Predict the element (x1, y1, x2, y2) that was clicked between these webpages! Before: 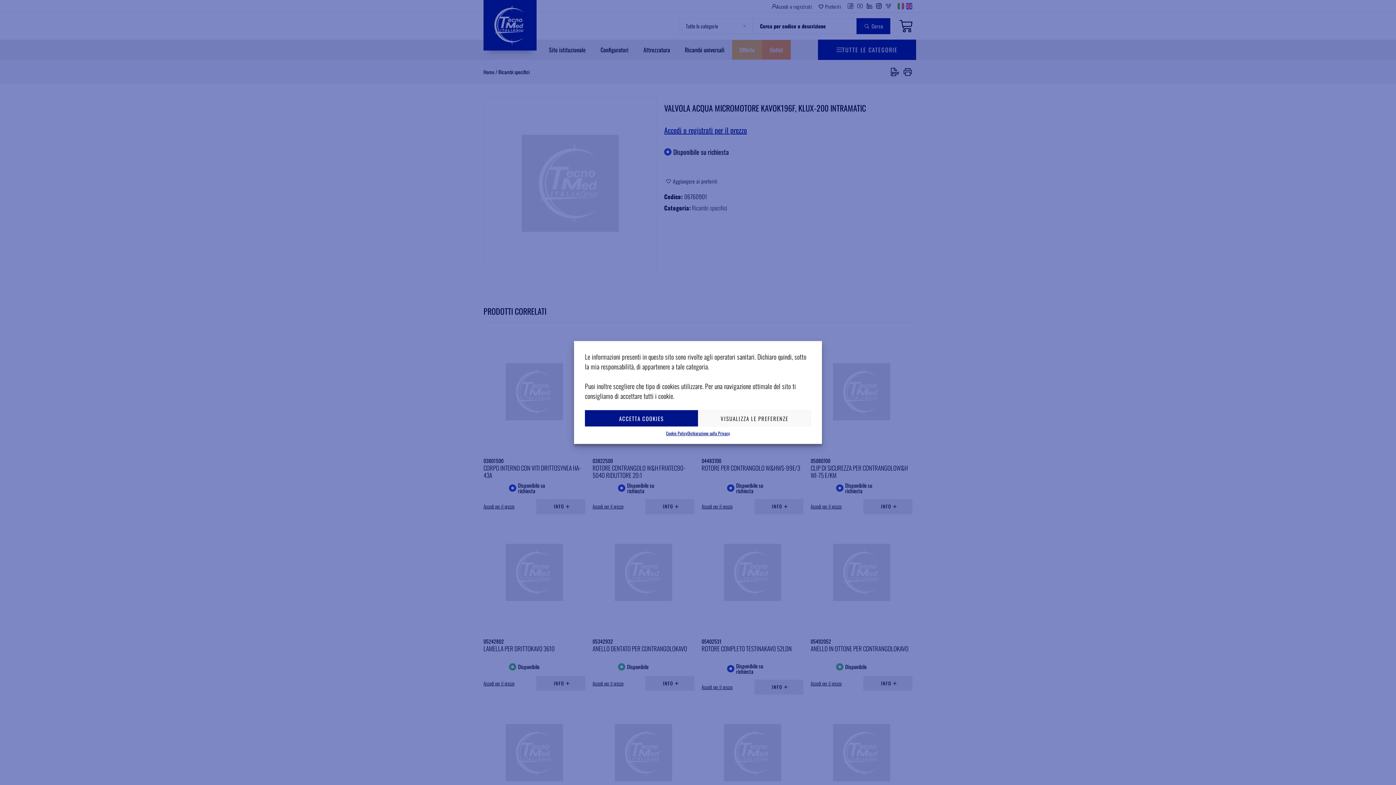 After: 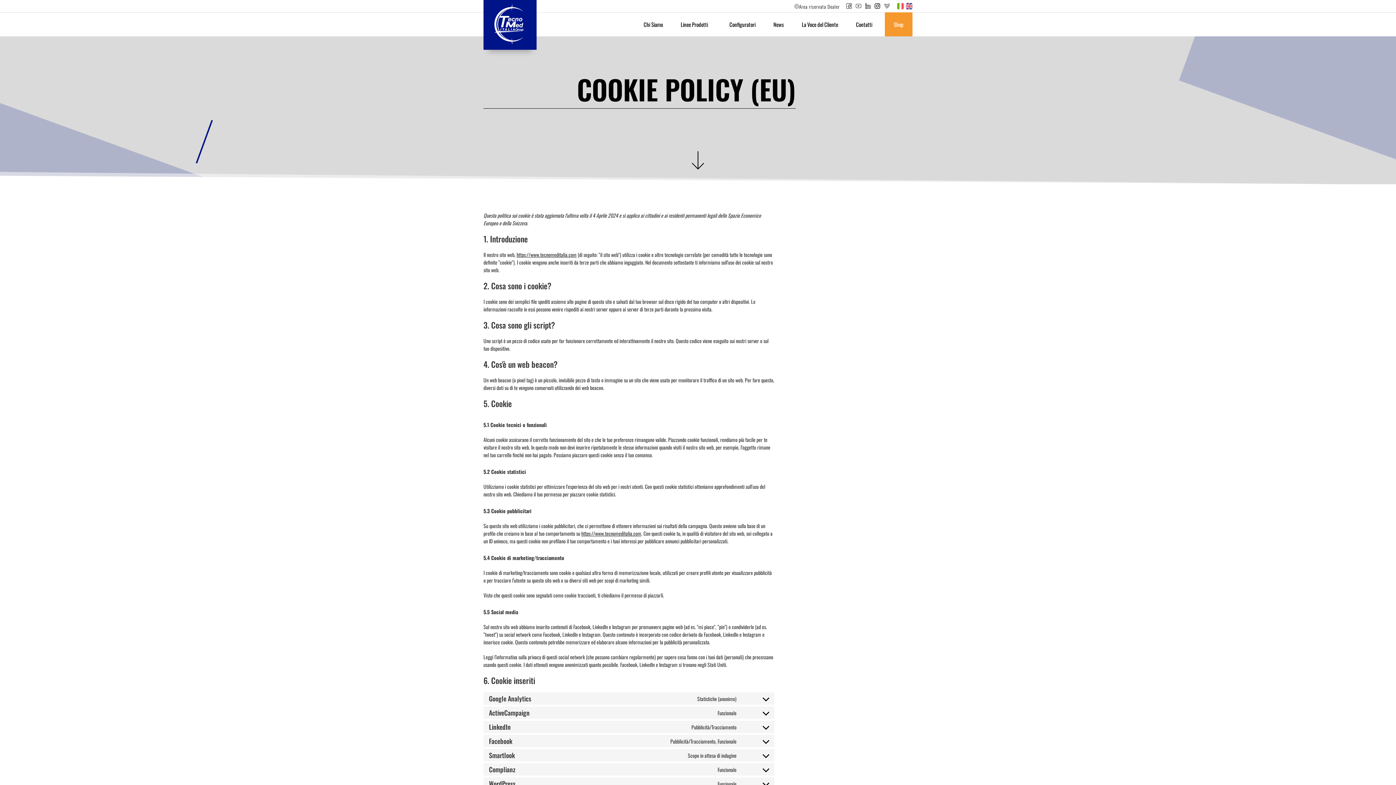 Action: label: Cookie Policy bbox: (666, 430, 687, 436)